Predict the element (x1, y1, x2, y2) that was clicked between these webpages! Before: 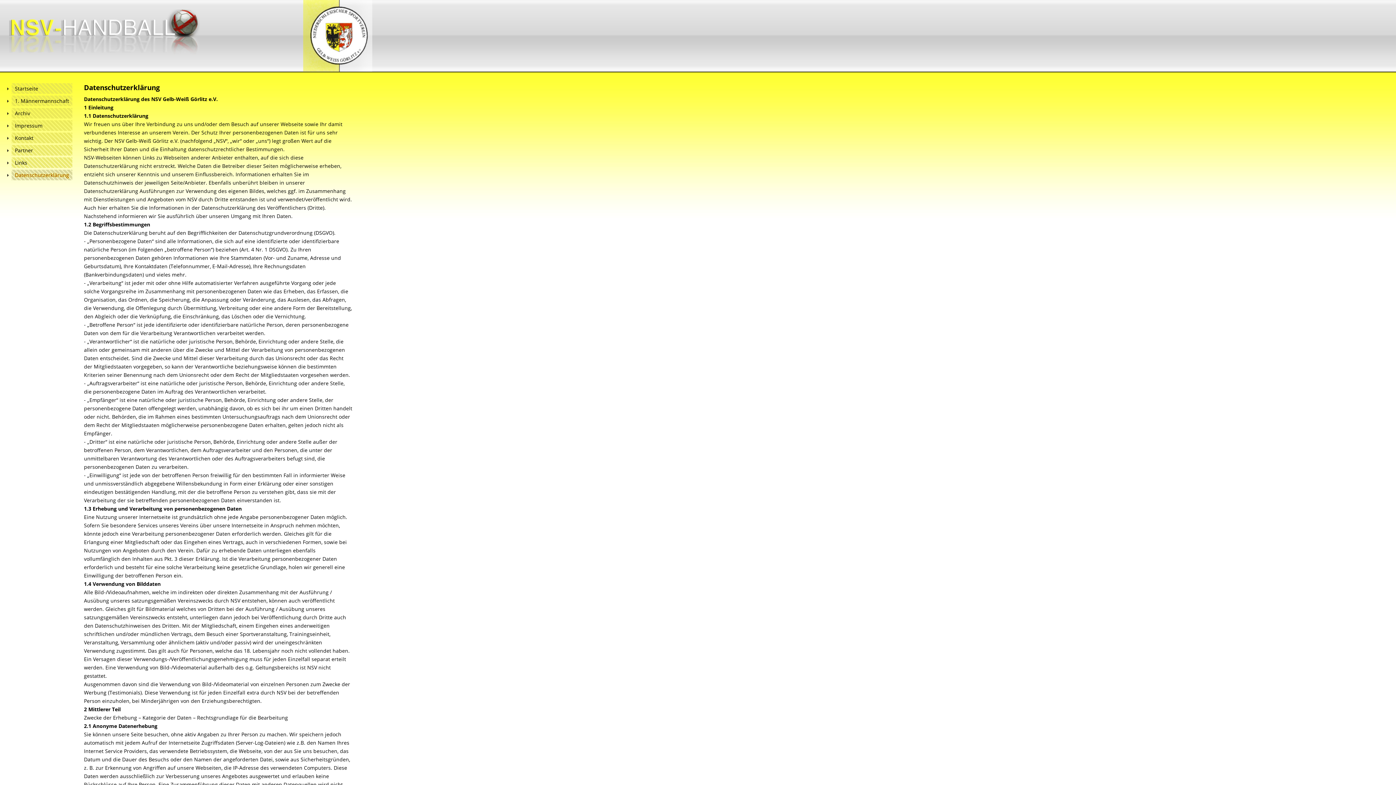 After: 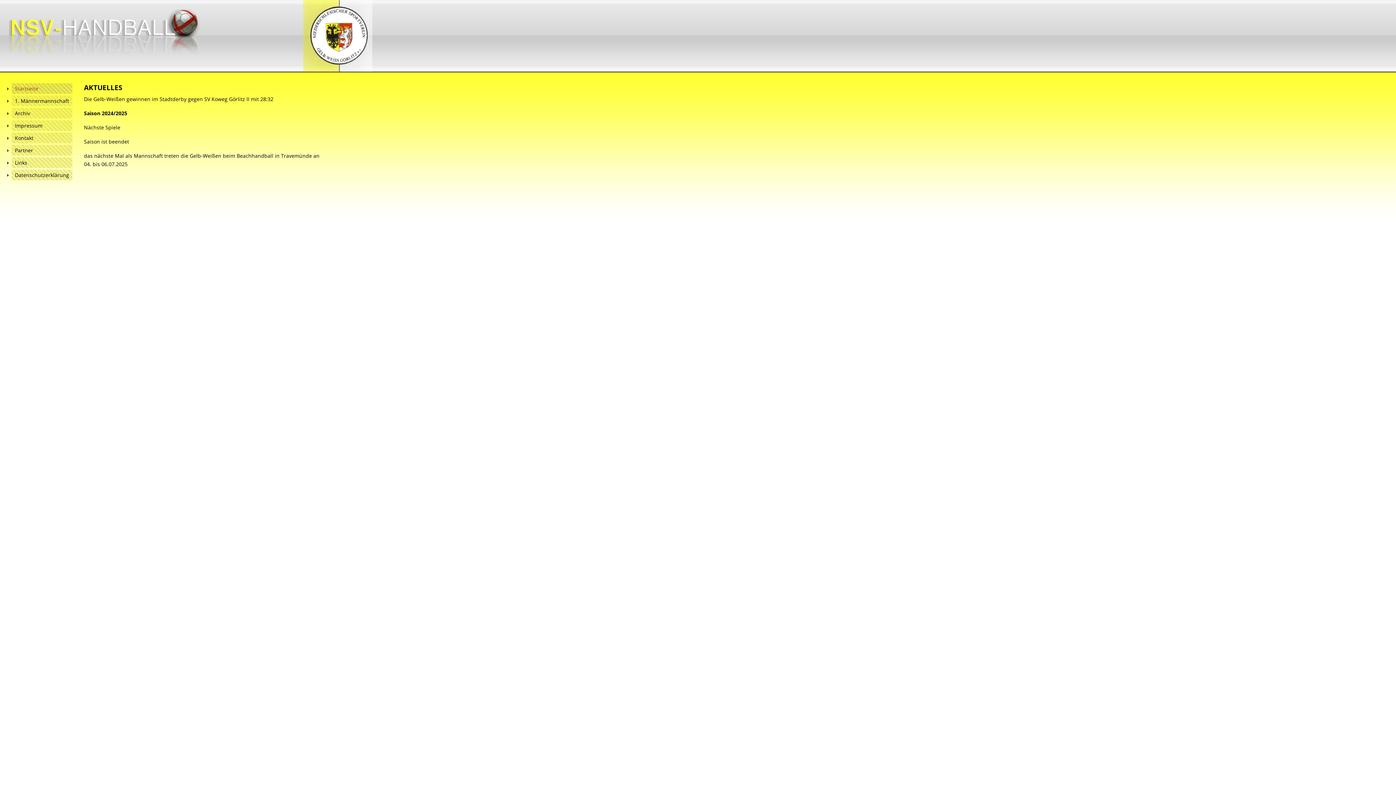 Action: bbox: (11, 83, 72, 93) label: Startseite